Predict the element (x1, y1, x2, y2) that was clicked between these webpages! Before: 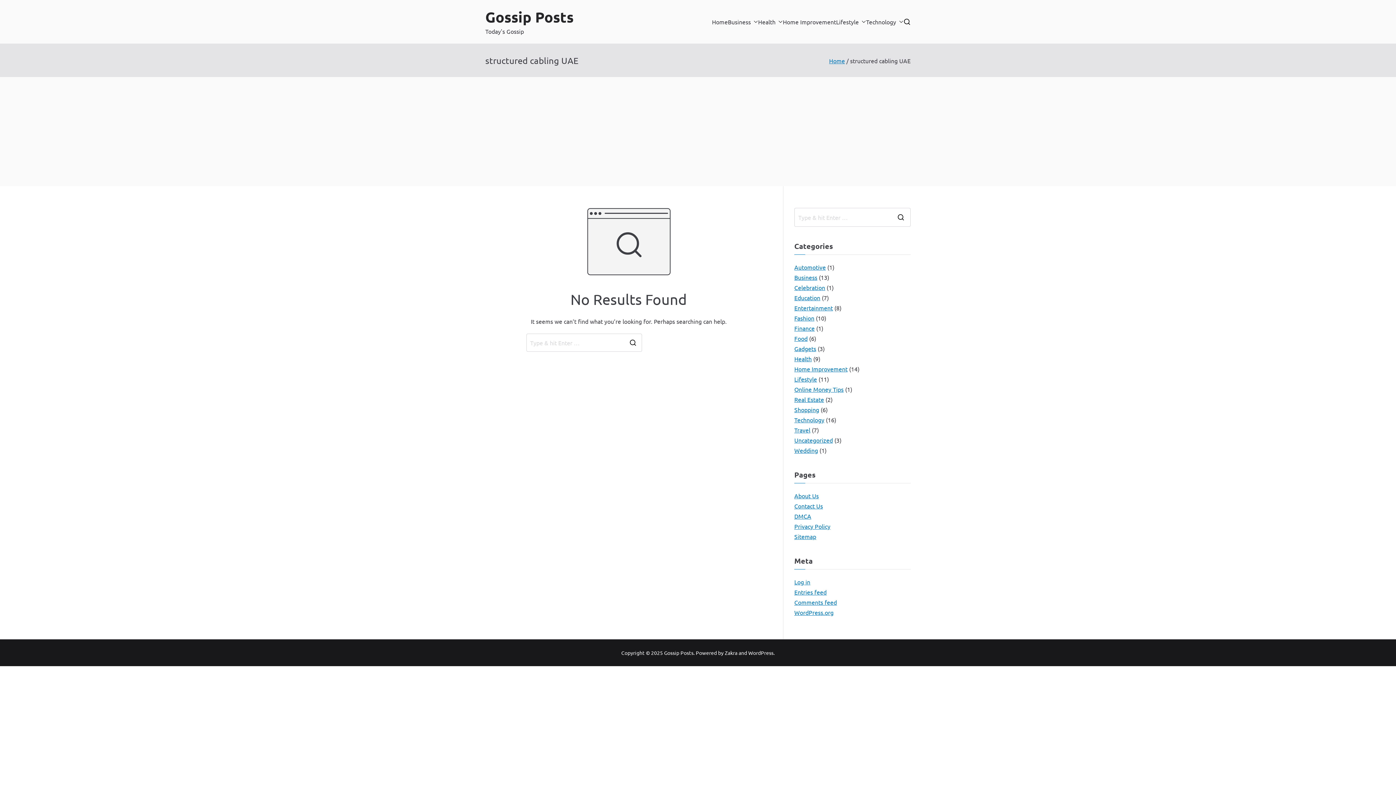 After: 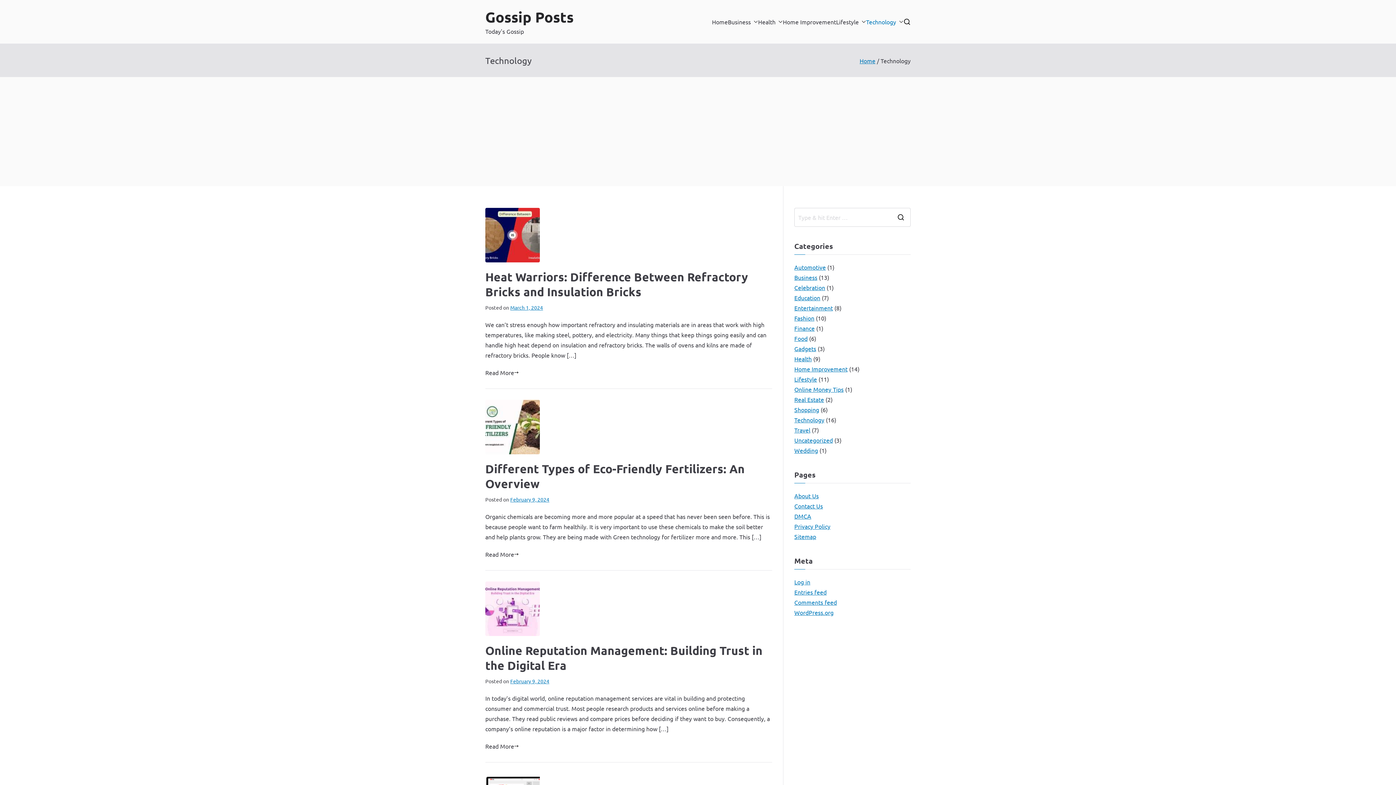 Action: label: Technology bbox: (866, 16, 903, 26)